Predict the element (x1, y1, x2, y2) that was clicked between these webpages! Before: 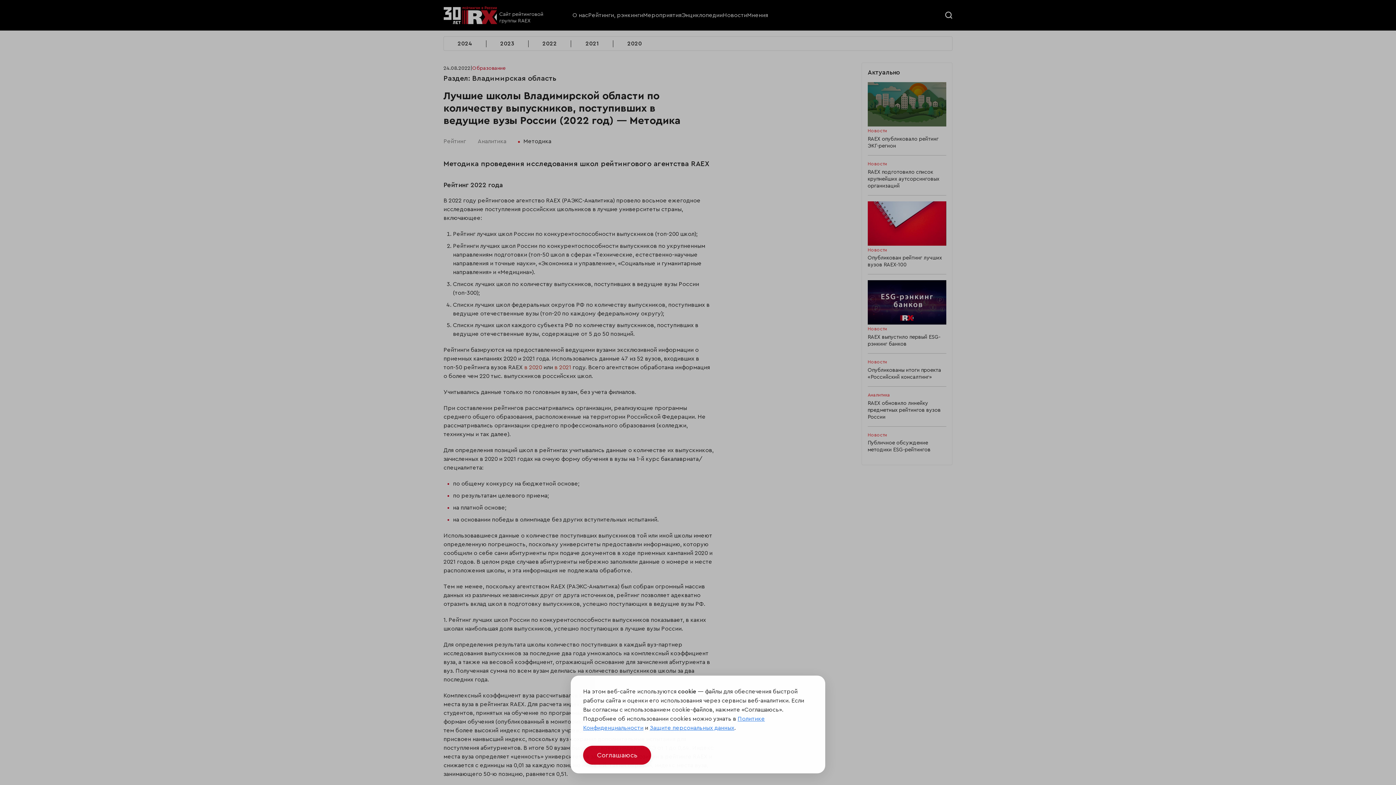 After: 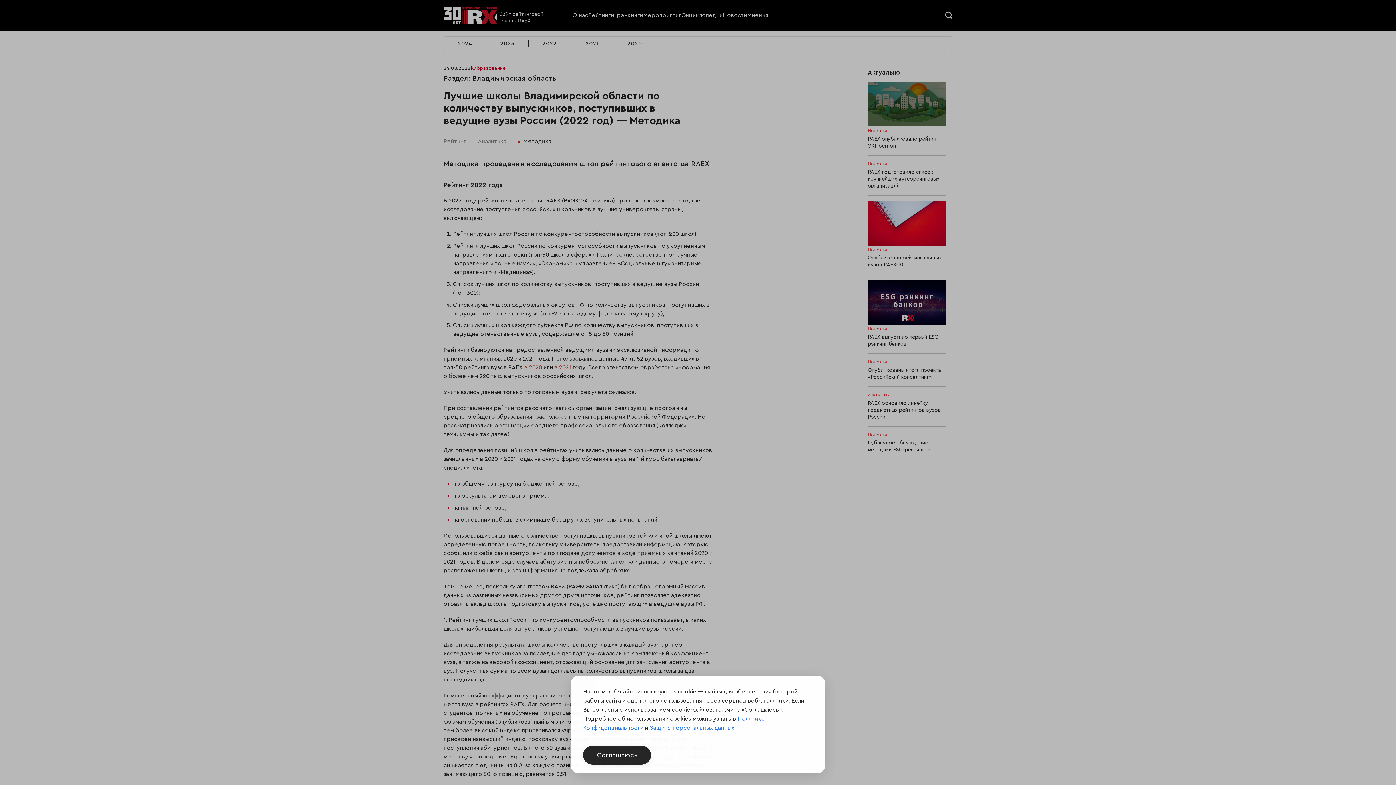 Action: label: Защите персональных данных bbox: (649, 725, 734, 731)